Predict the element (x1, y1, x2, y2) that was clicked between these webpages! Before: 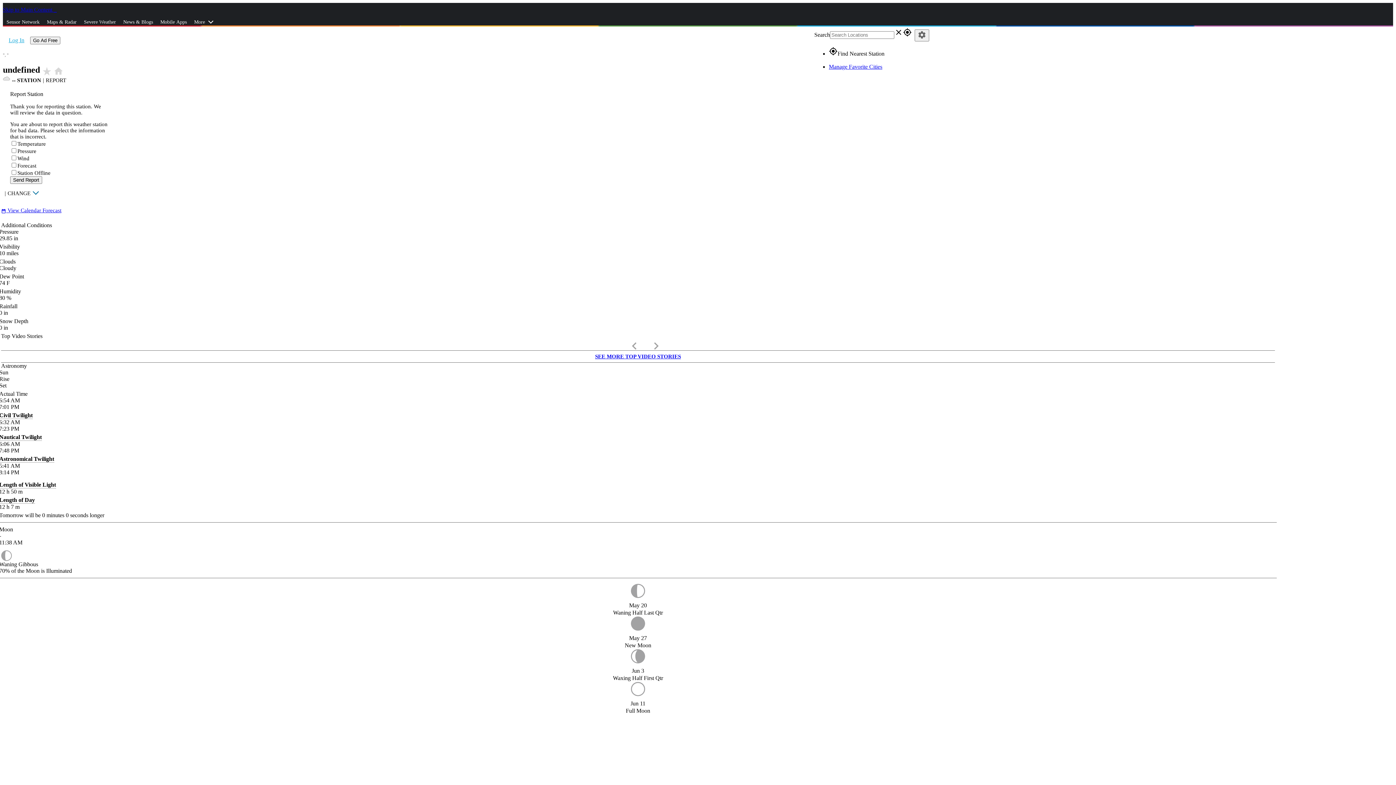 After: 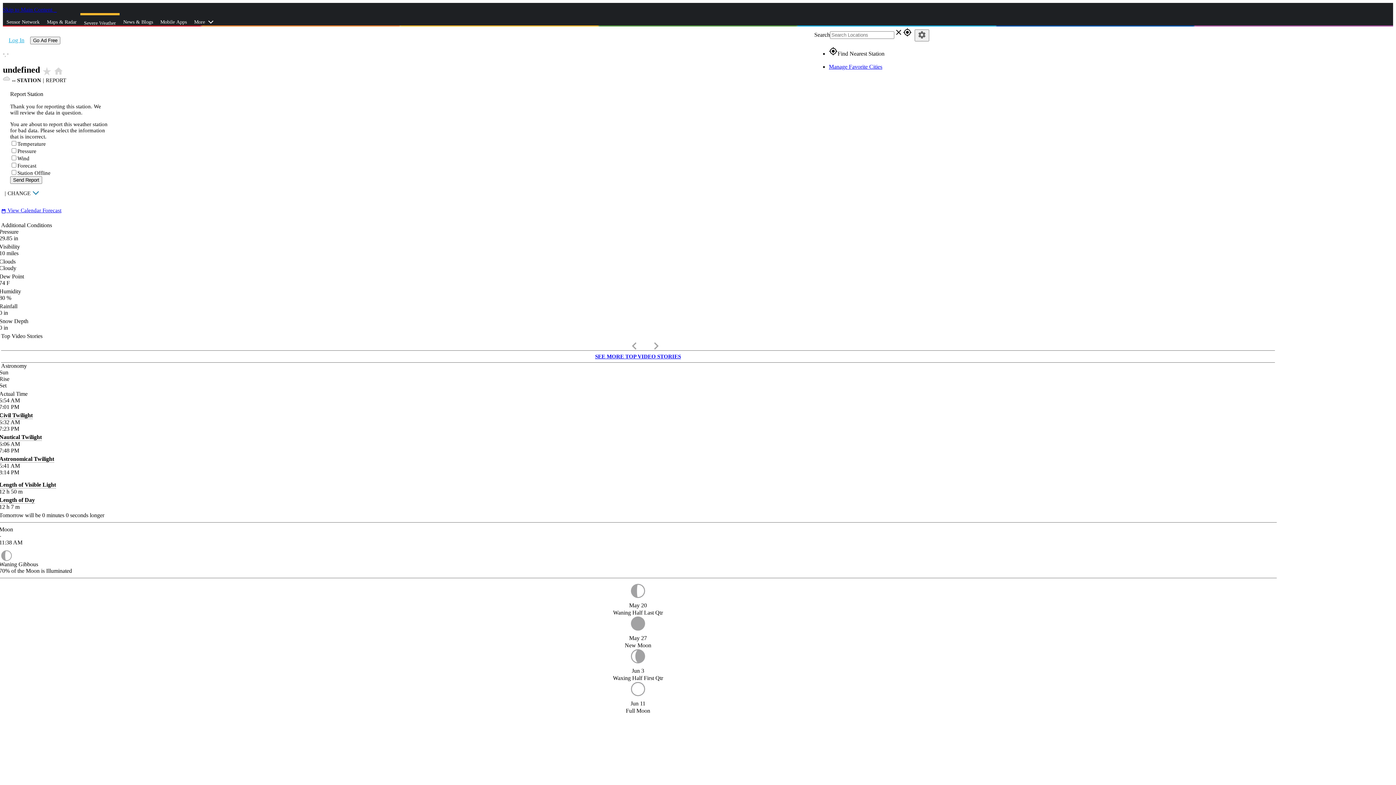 Action: label: Severe Weather bbox: (80, 13, 119, 31)